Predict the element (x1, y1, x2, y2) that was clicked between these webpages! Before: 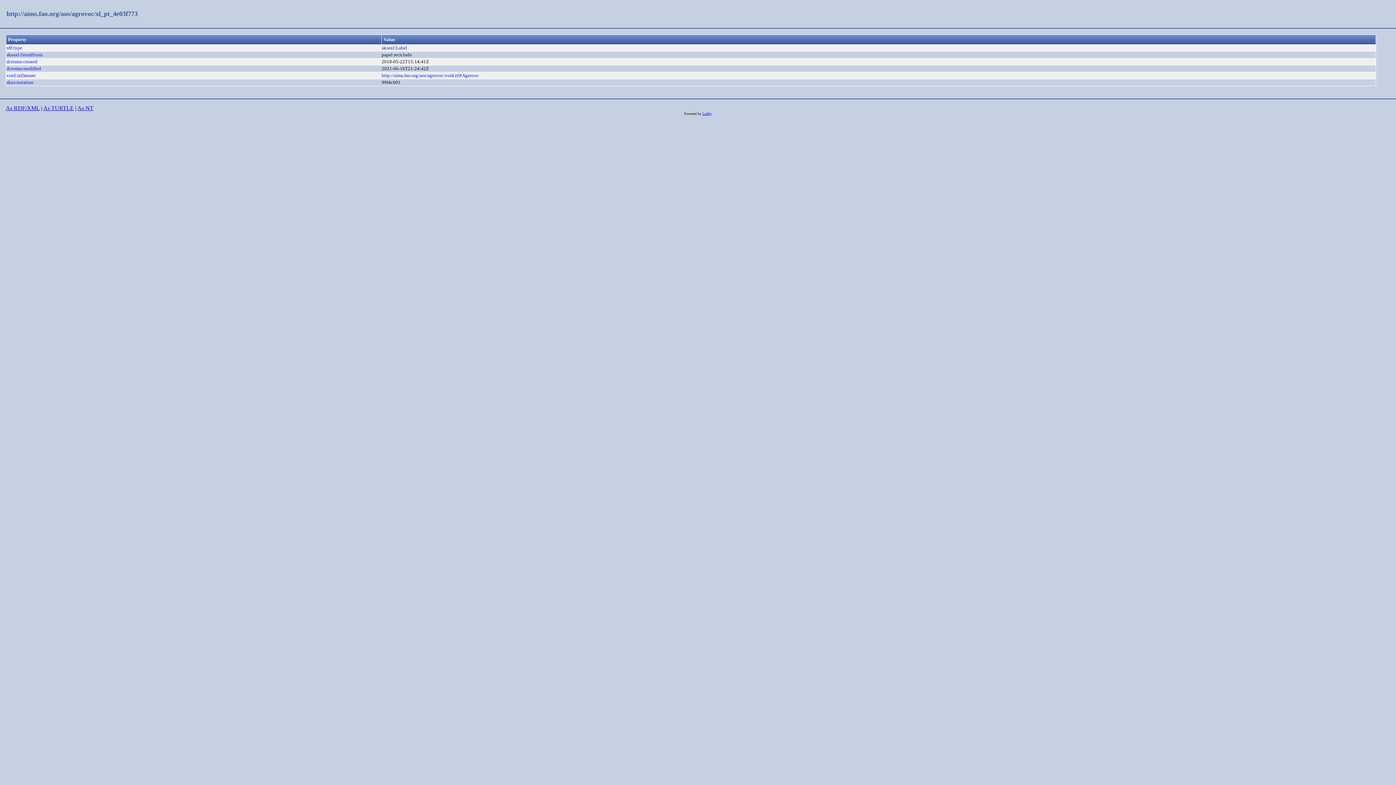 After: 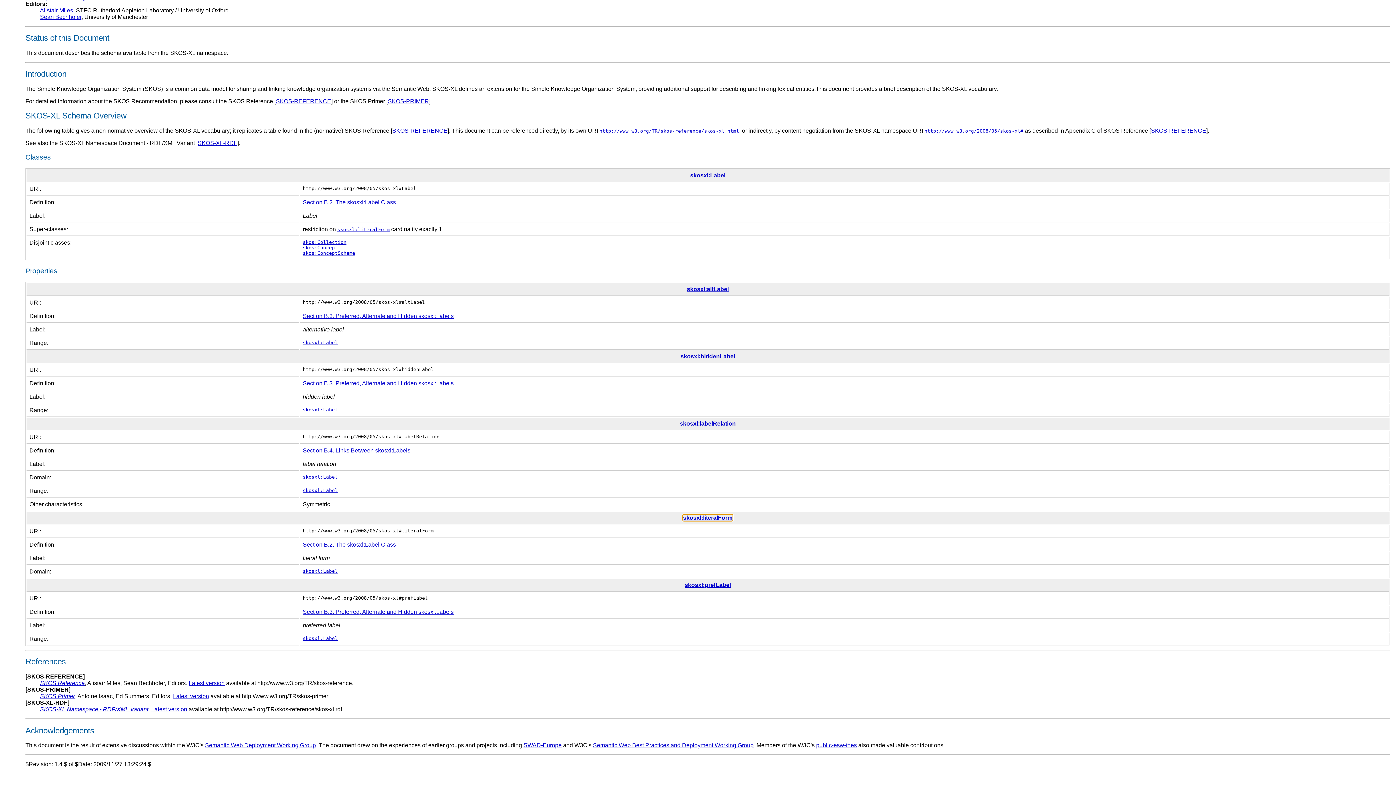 Action: bbox: (6, 52, 42, 57) label: skosxl:literalForm